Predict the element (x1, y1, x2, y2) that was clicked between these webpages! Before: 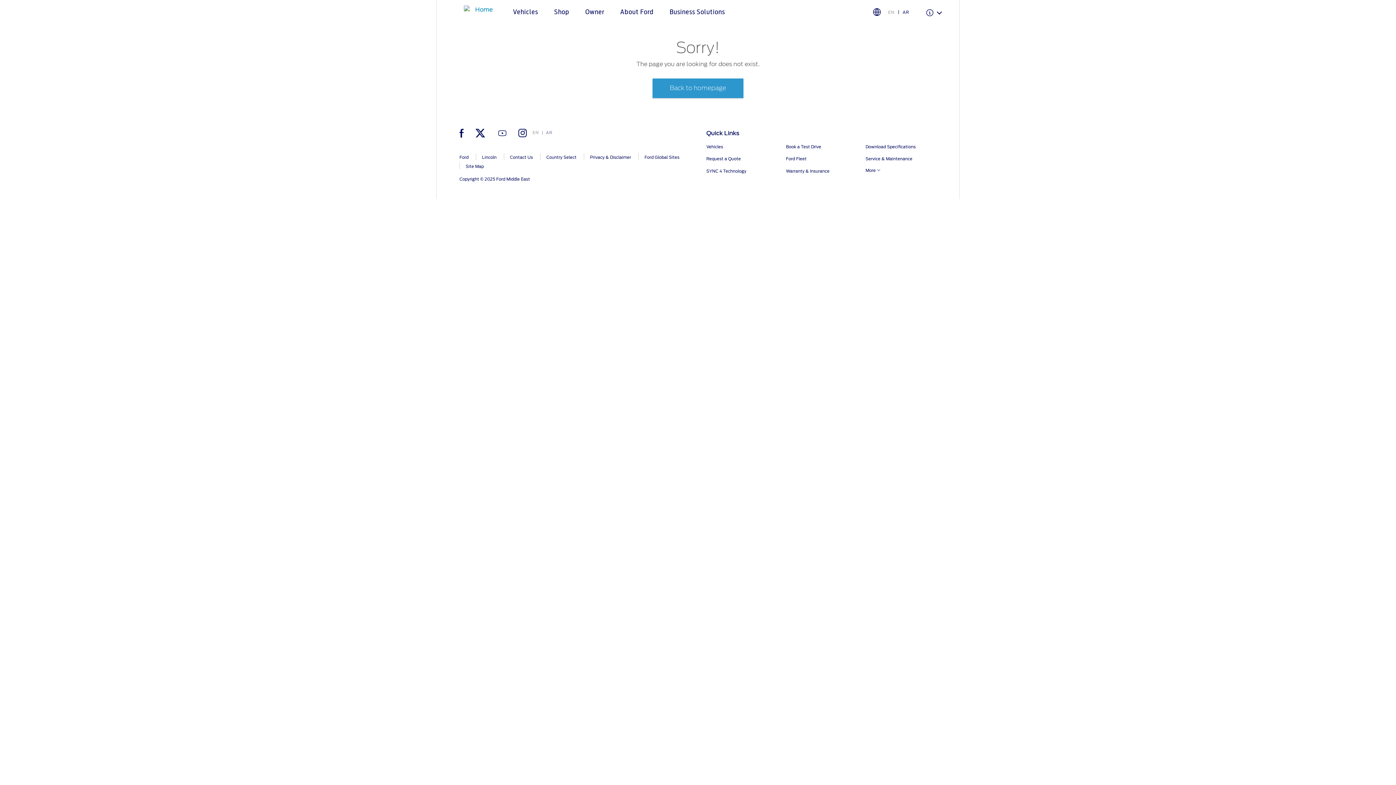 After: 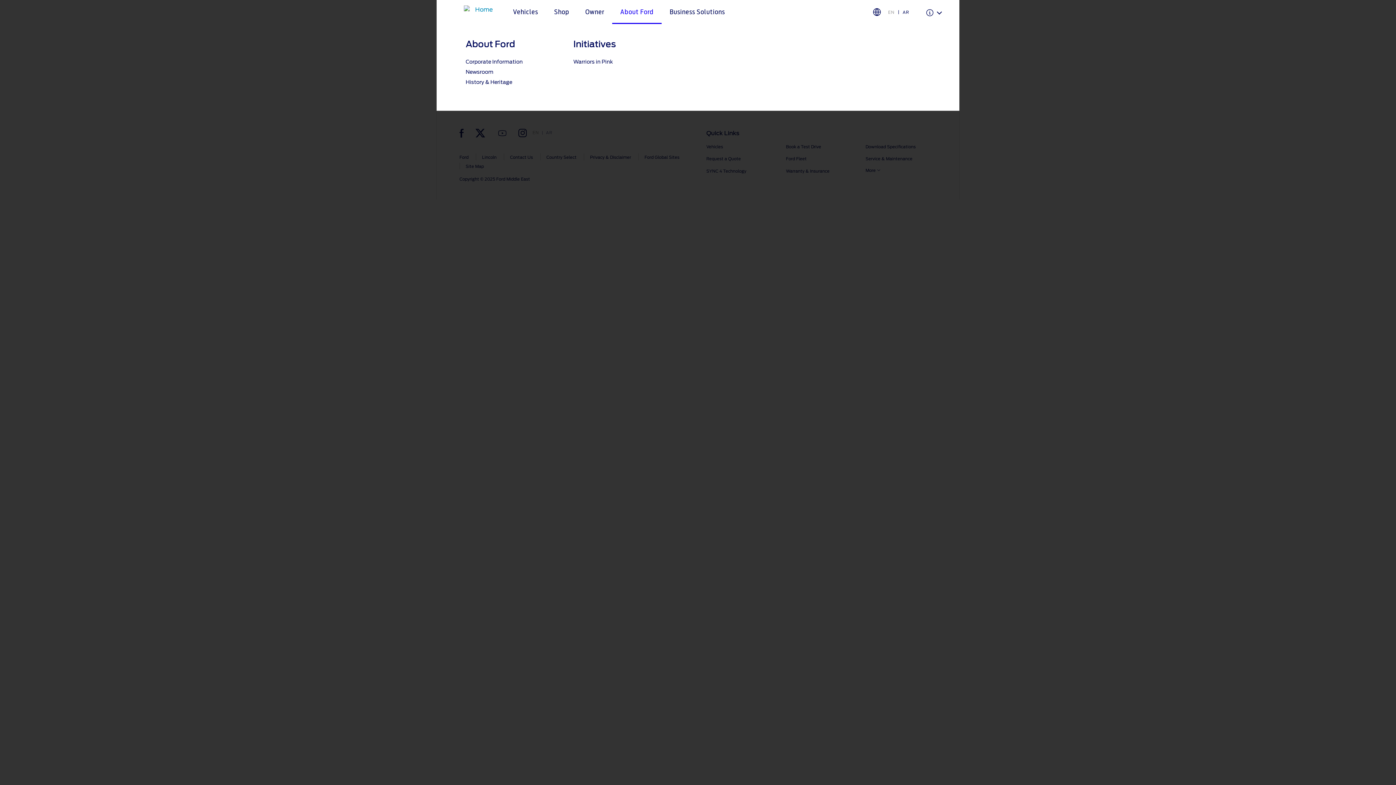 Action: bbox: (612, 8, 661, 16) label: About Ford